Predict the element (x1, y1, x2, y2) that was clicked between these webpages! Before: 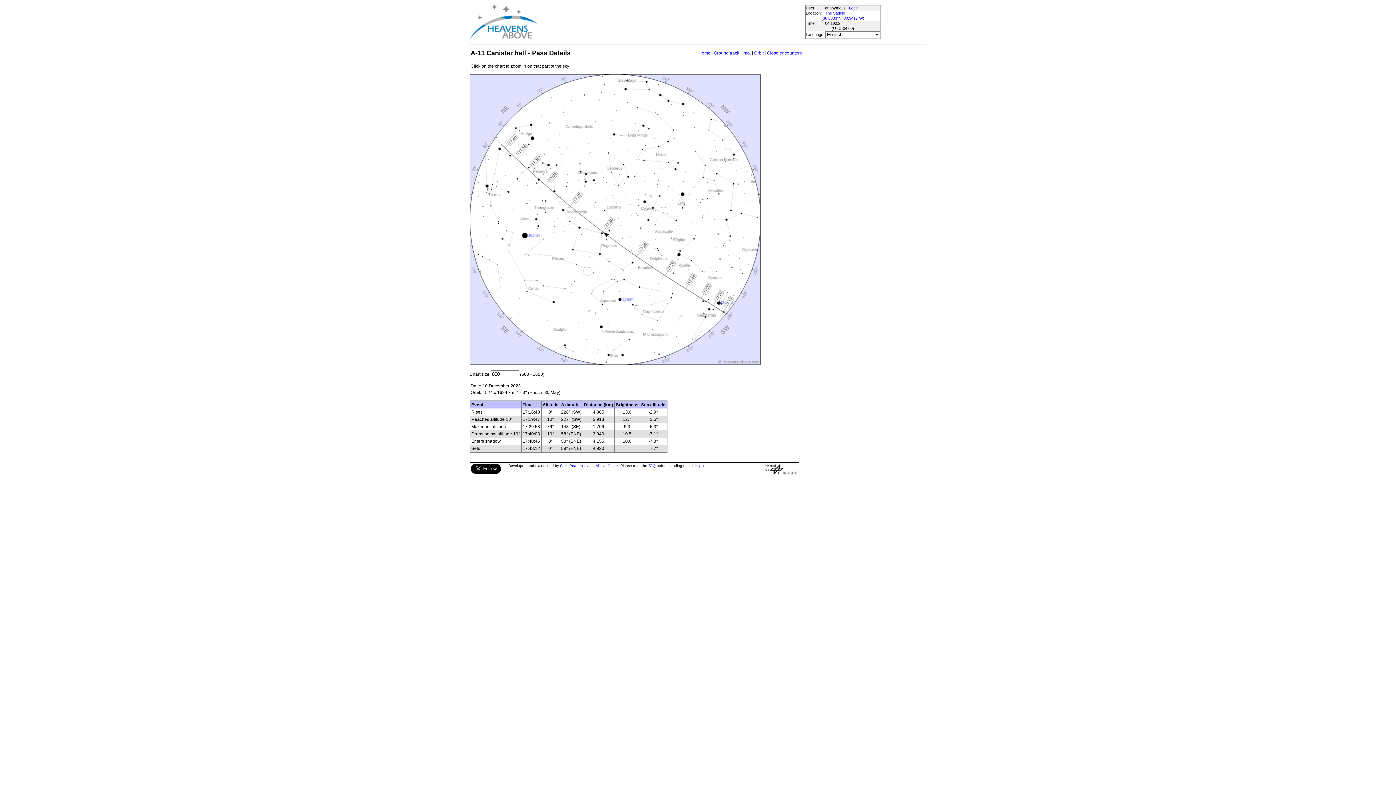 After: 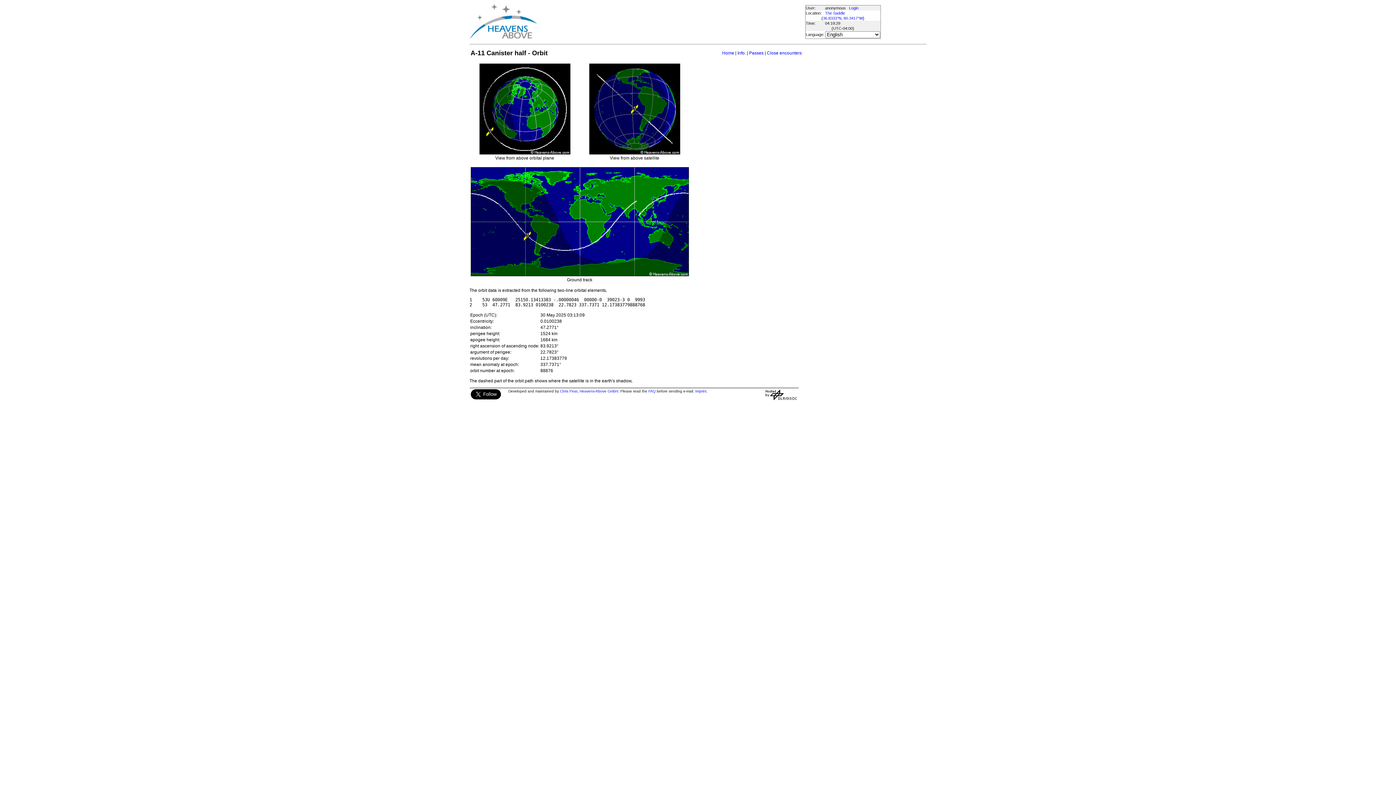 Action: bbox: (754, 50, 763, 55) label: Orbit